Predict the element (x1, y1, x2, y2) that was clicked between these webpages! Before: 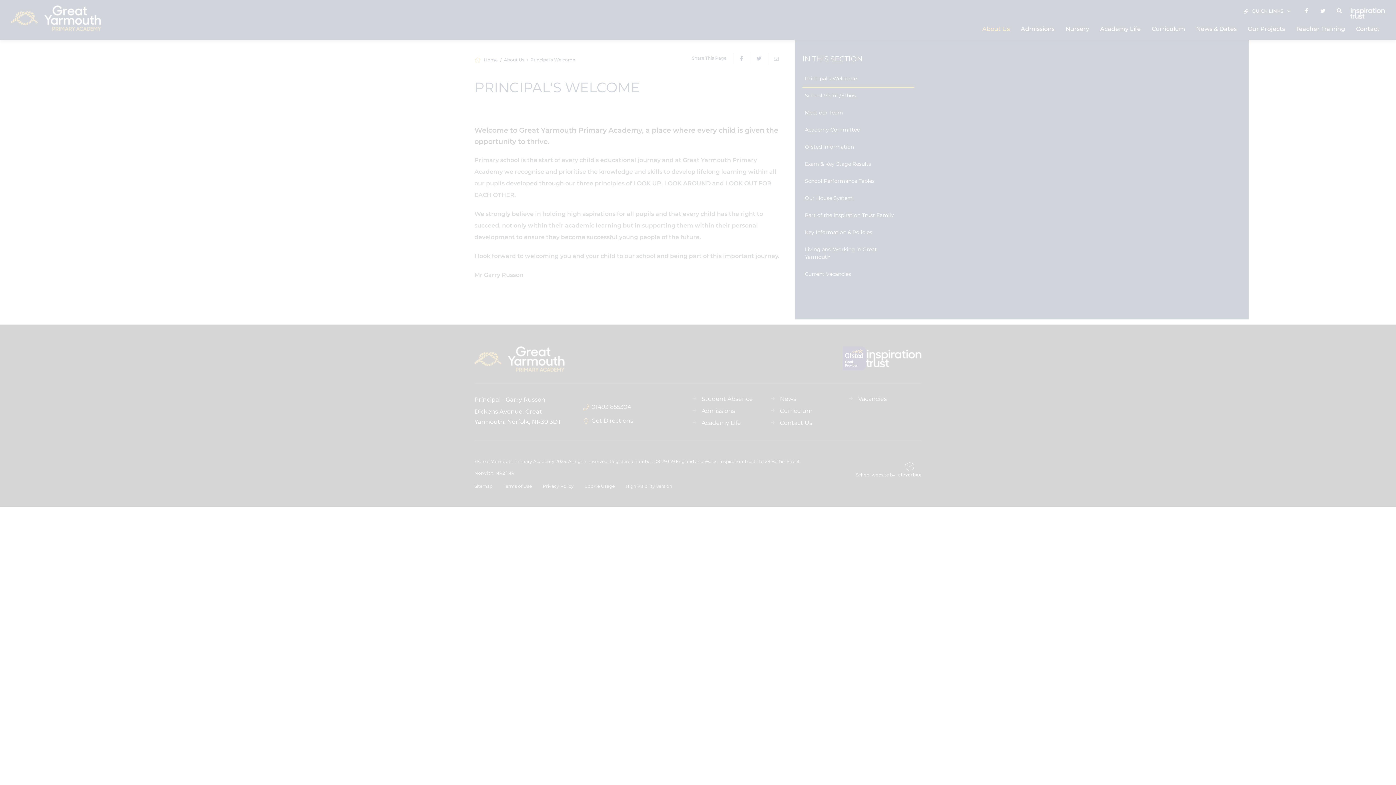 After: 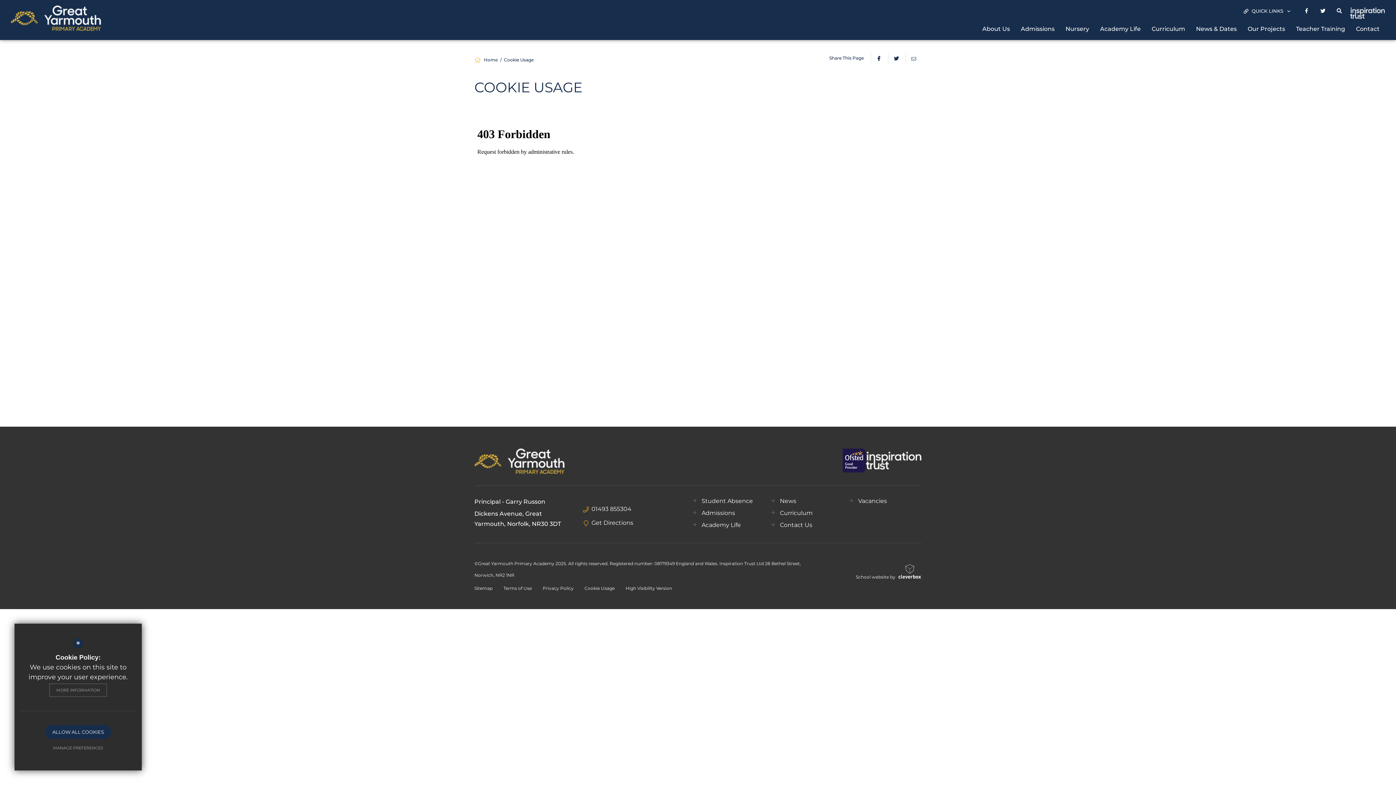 Action: bbox: (49, 683, 107, 697) label: MORE INFORMATION